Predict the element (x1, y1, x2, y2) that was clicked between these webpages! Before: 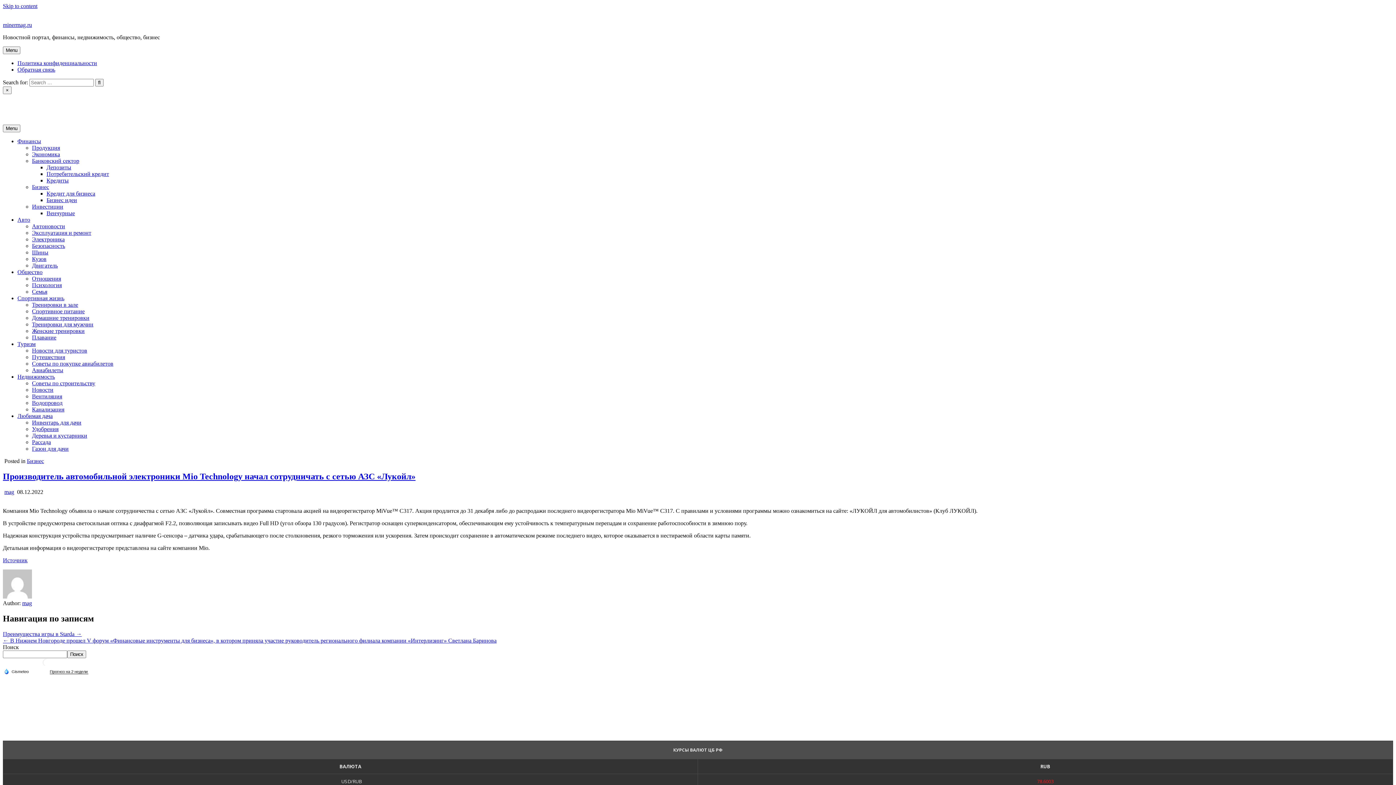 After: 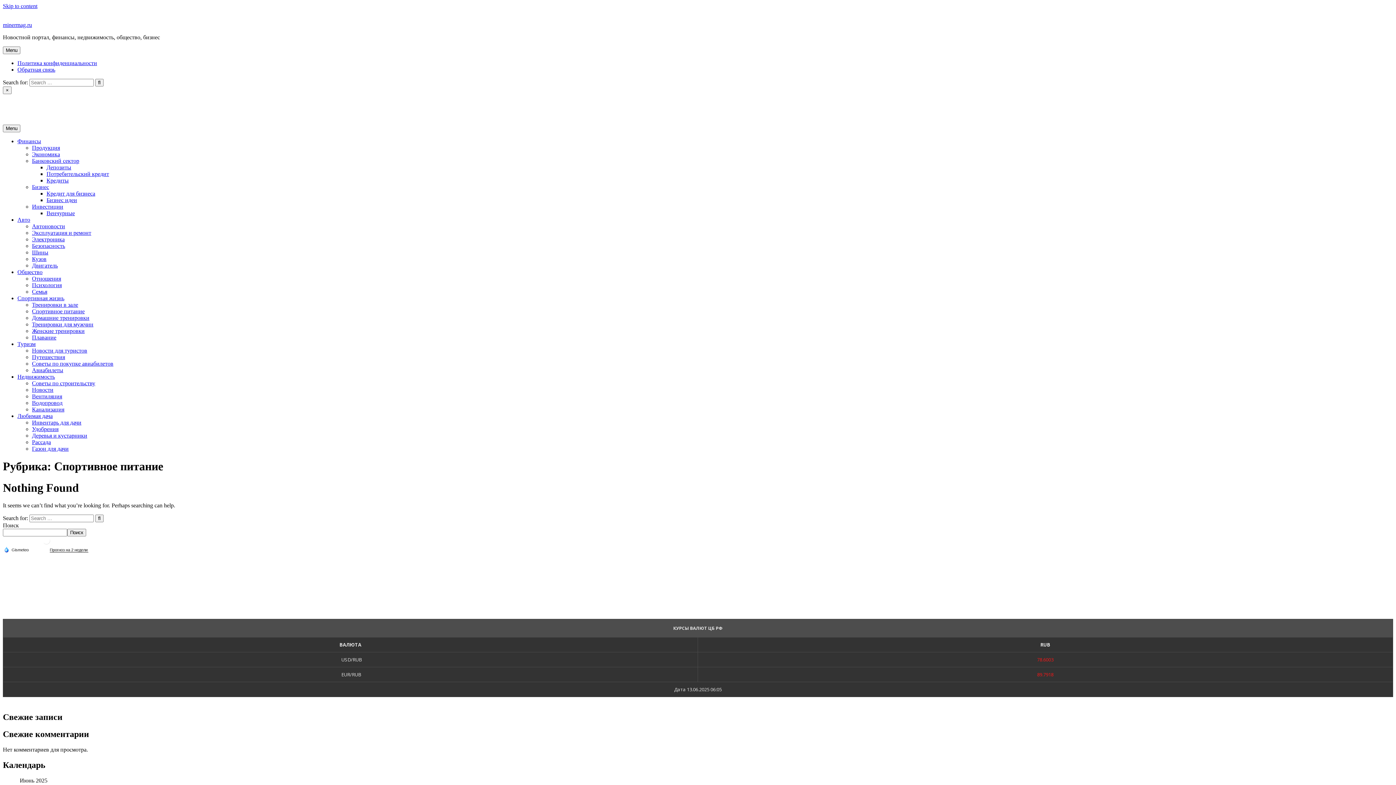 Action: bbox: (32, 308, 84, 314) label: Спортивное питание